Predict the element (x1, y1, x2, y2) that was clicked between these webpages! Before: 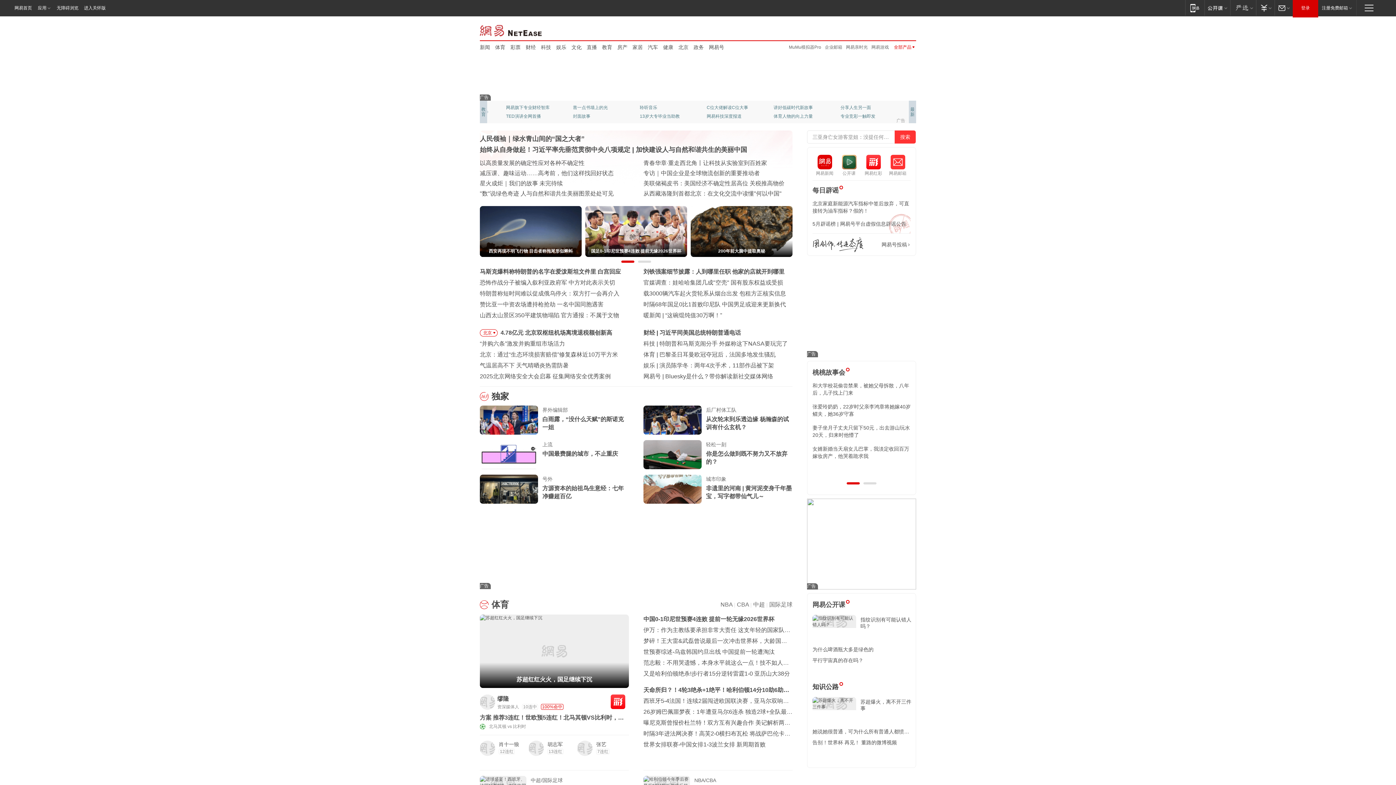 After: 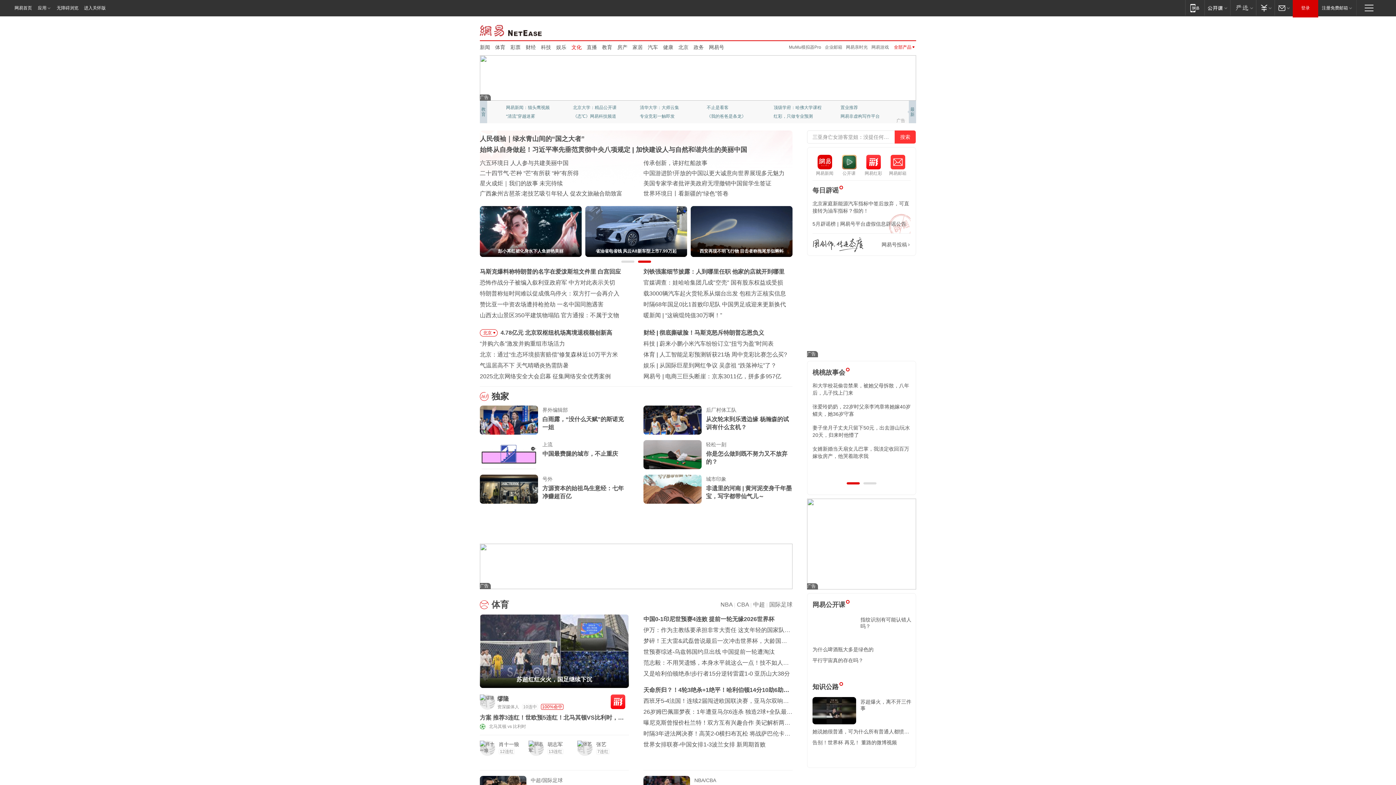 Action: bbox: (571, 43, 581, 50) label: 文化